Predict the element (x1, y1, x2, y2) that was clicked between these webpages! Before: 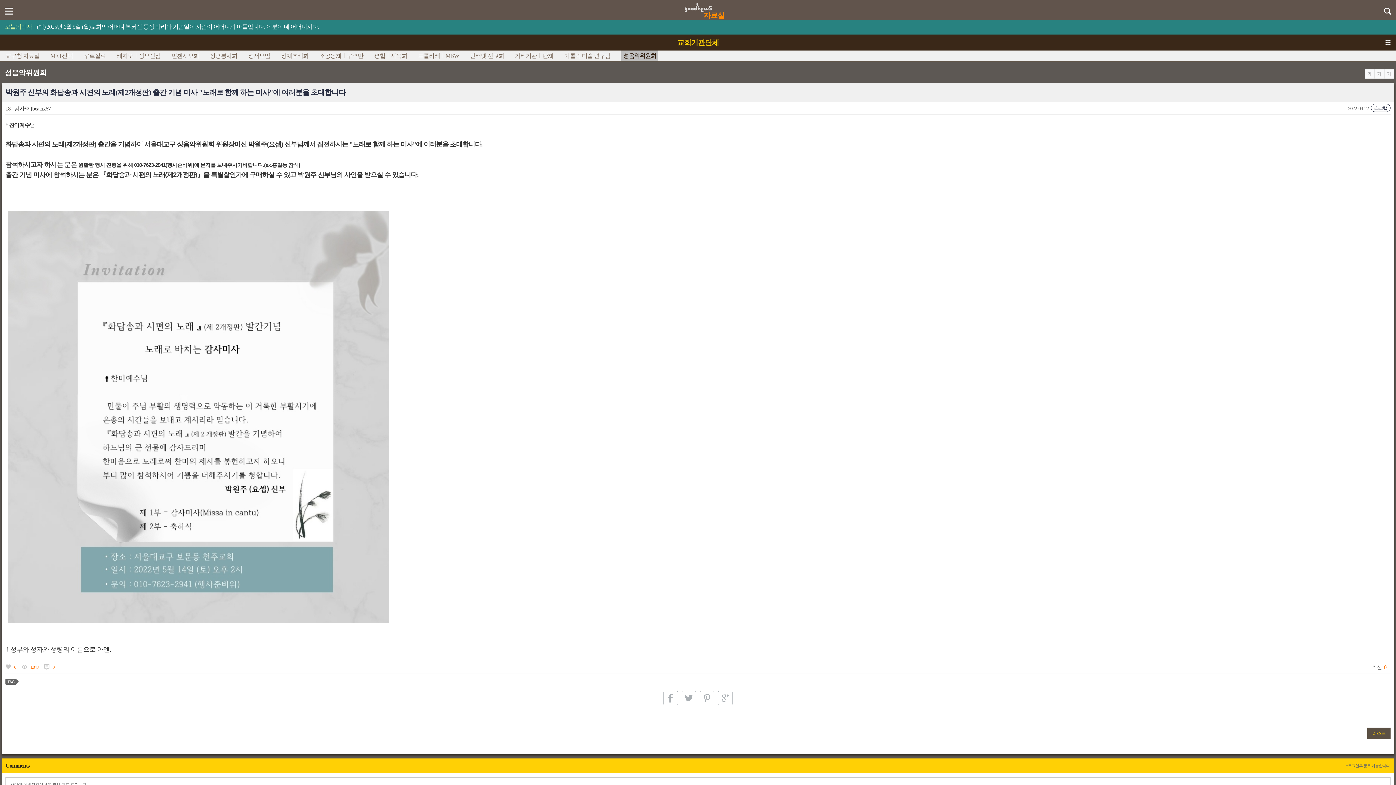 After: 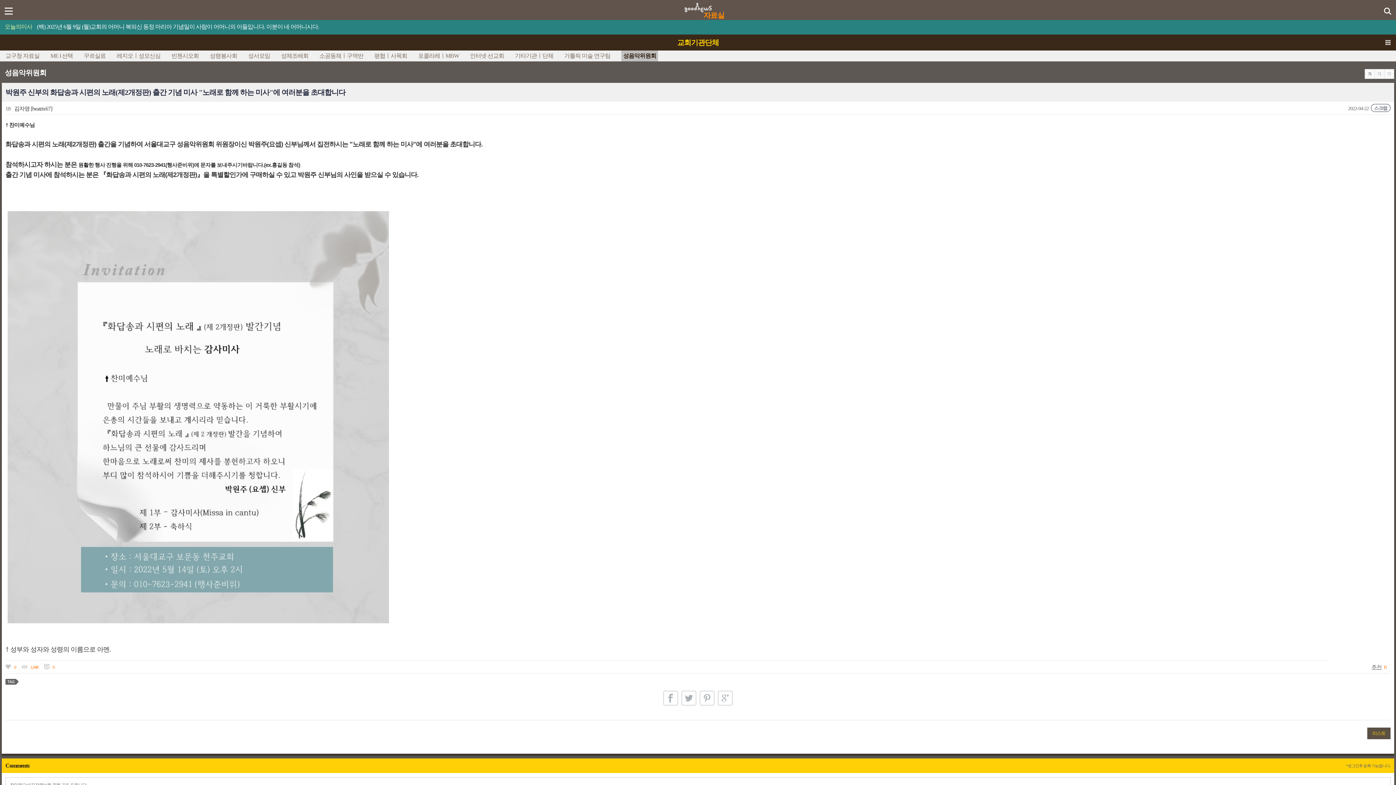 Action: bbox: (1371, 664, 1382, 670) label: 추천